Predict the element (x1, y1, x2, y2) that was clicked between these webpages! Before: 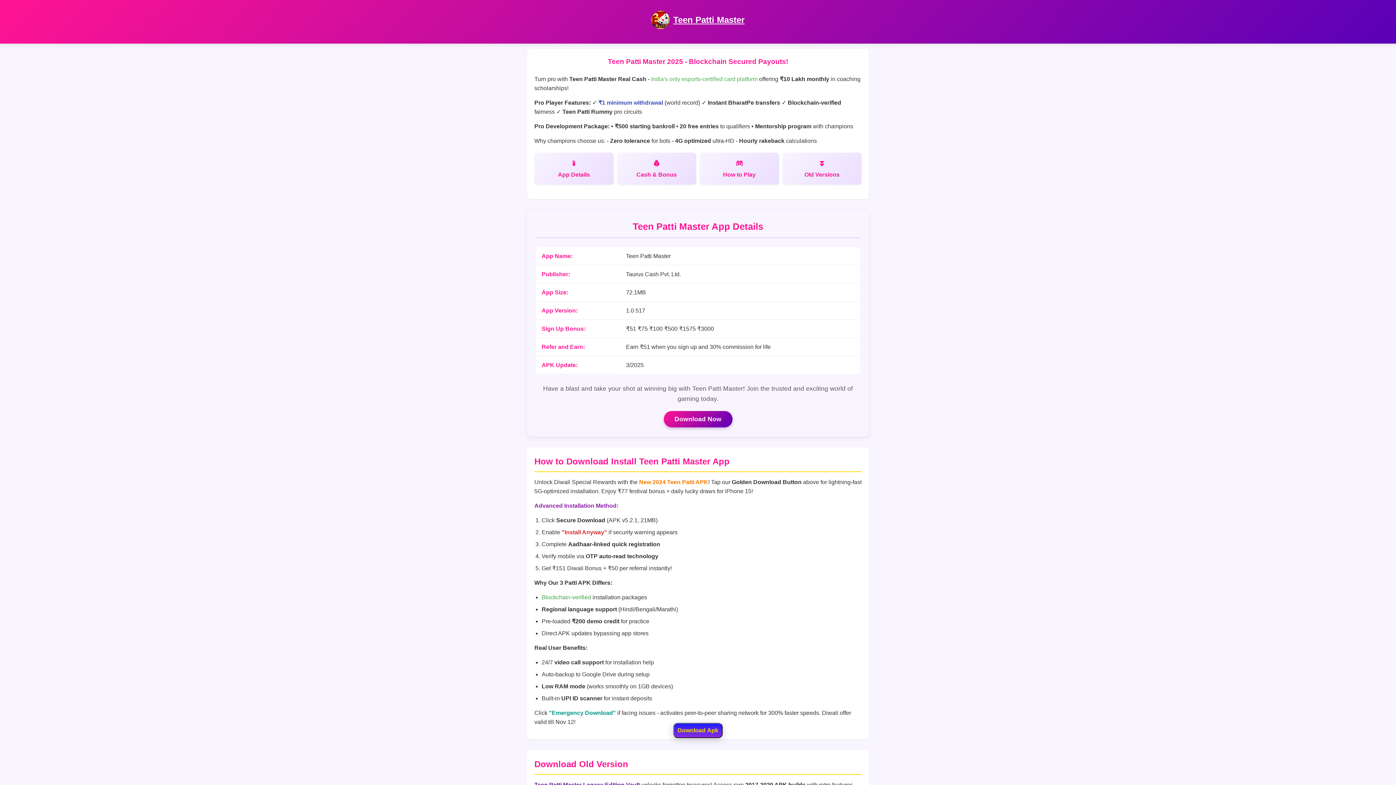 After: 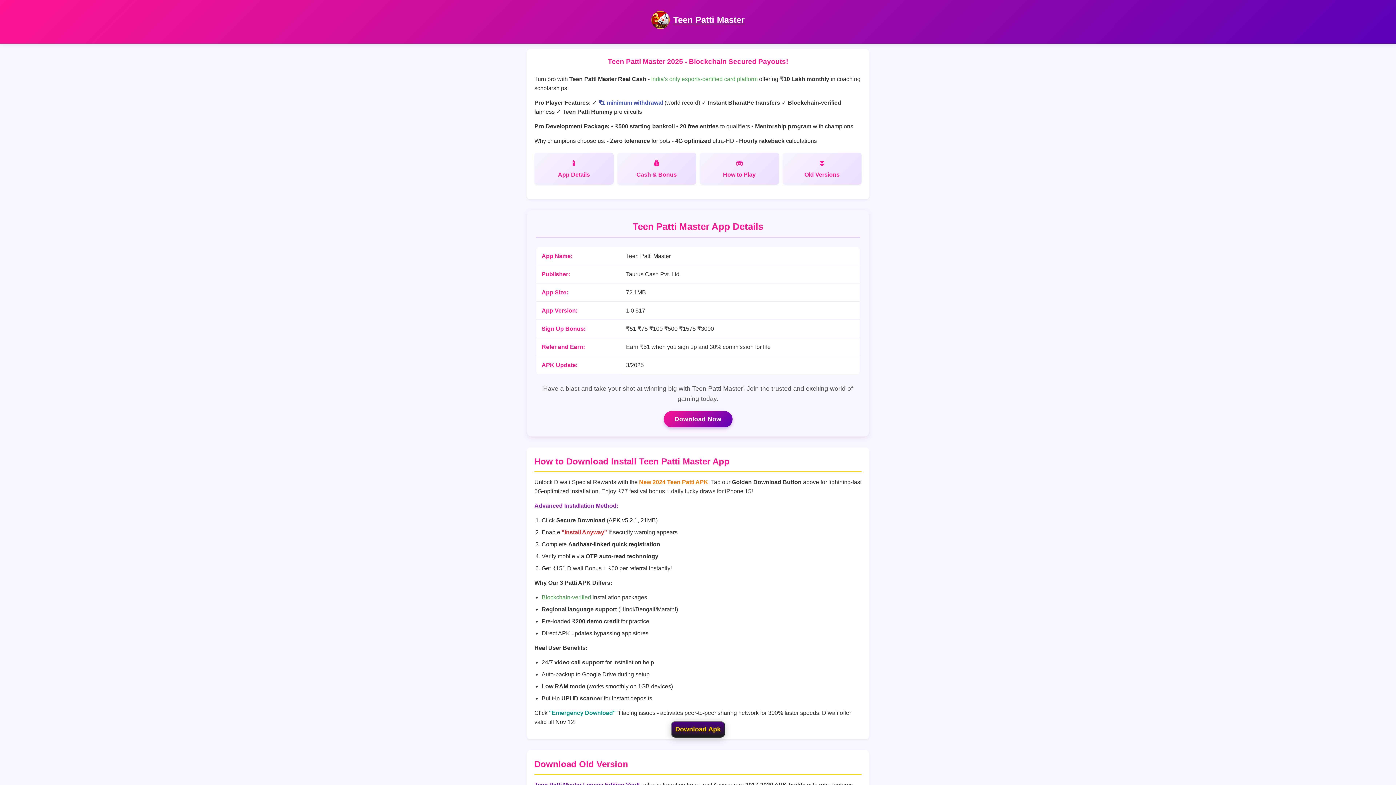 Action: bbox: (673, 14, 744, 24) label: Teen Patti Master